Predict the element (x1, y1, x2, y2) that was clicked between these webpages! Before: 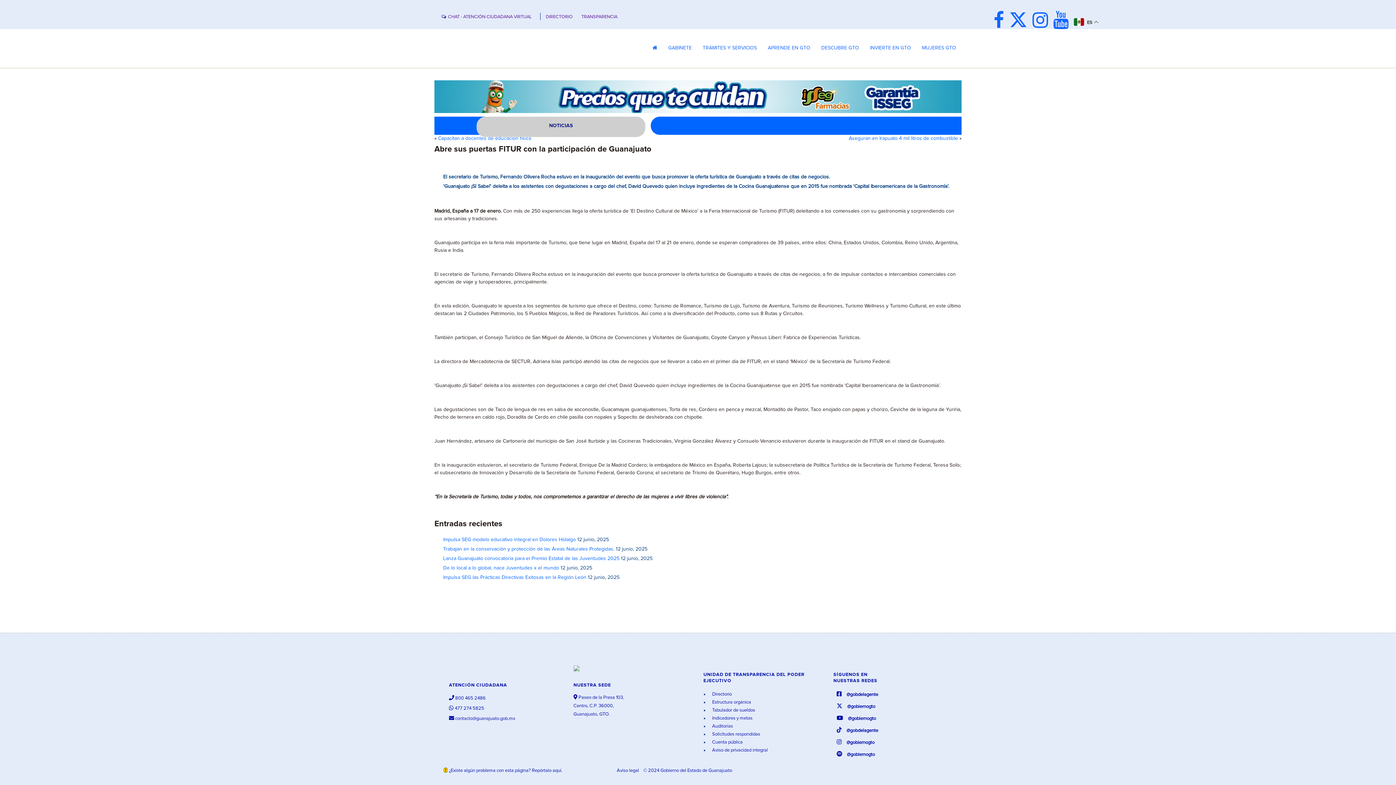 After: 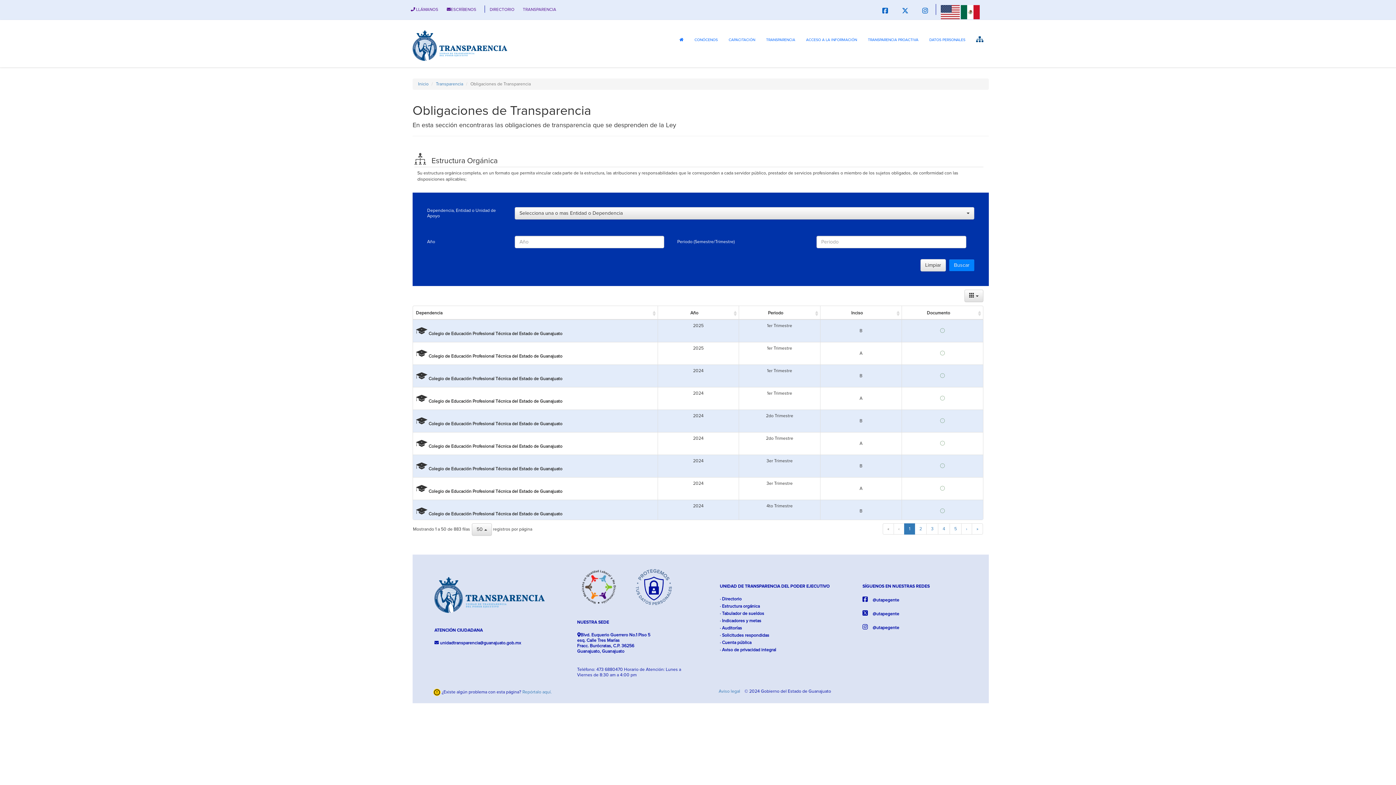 Action: label:  Estructura orgánica bbox: (711, 700, 751, 705)